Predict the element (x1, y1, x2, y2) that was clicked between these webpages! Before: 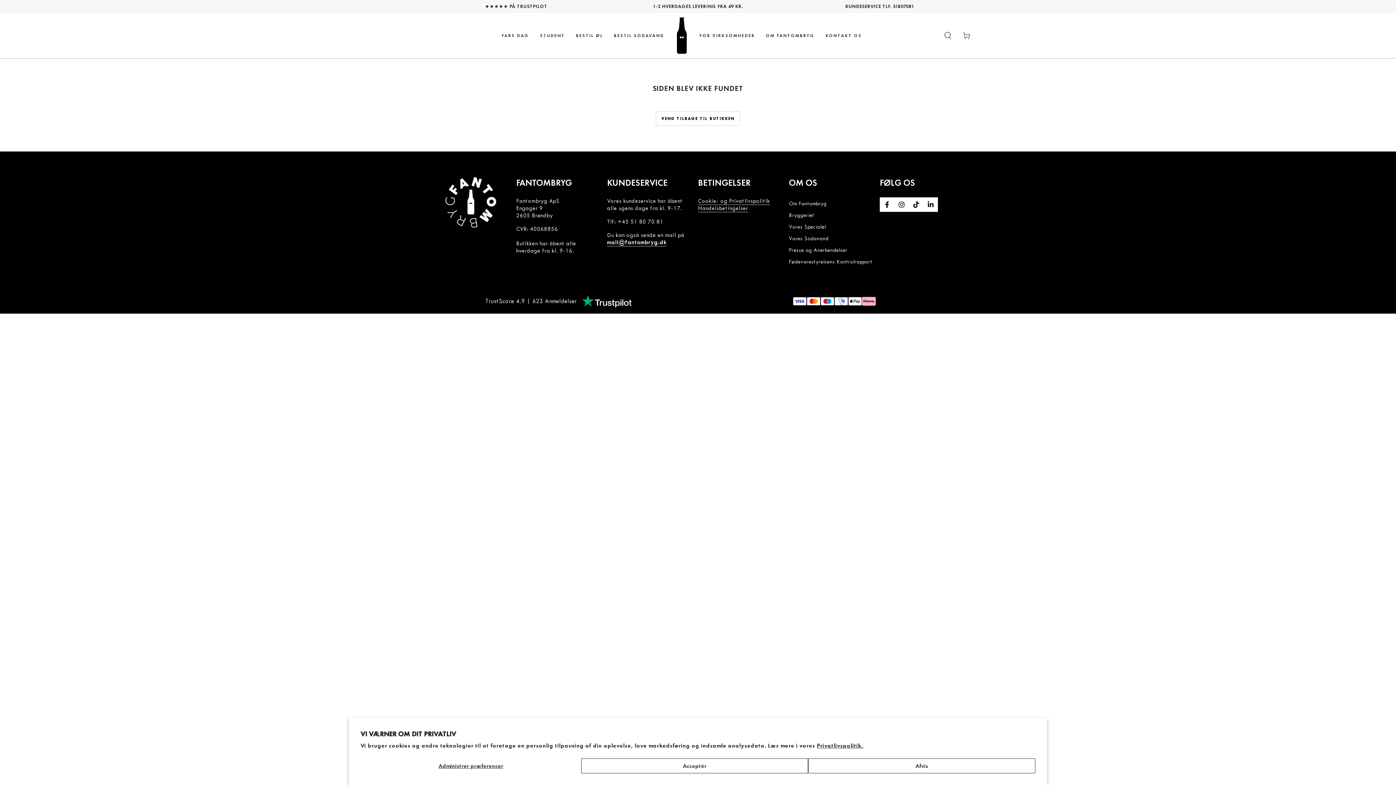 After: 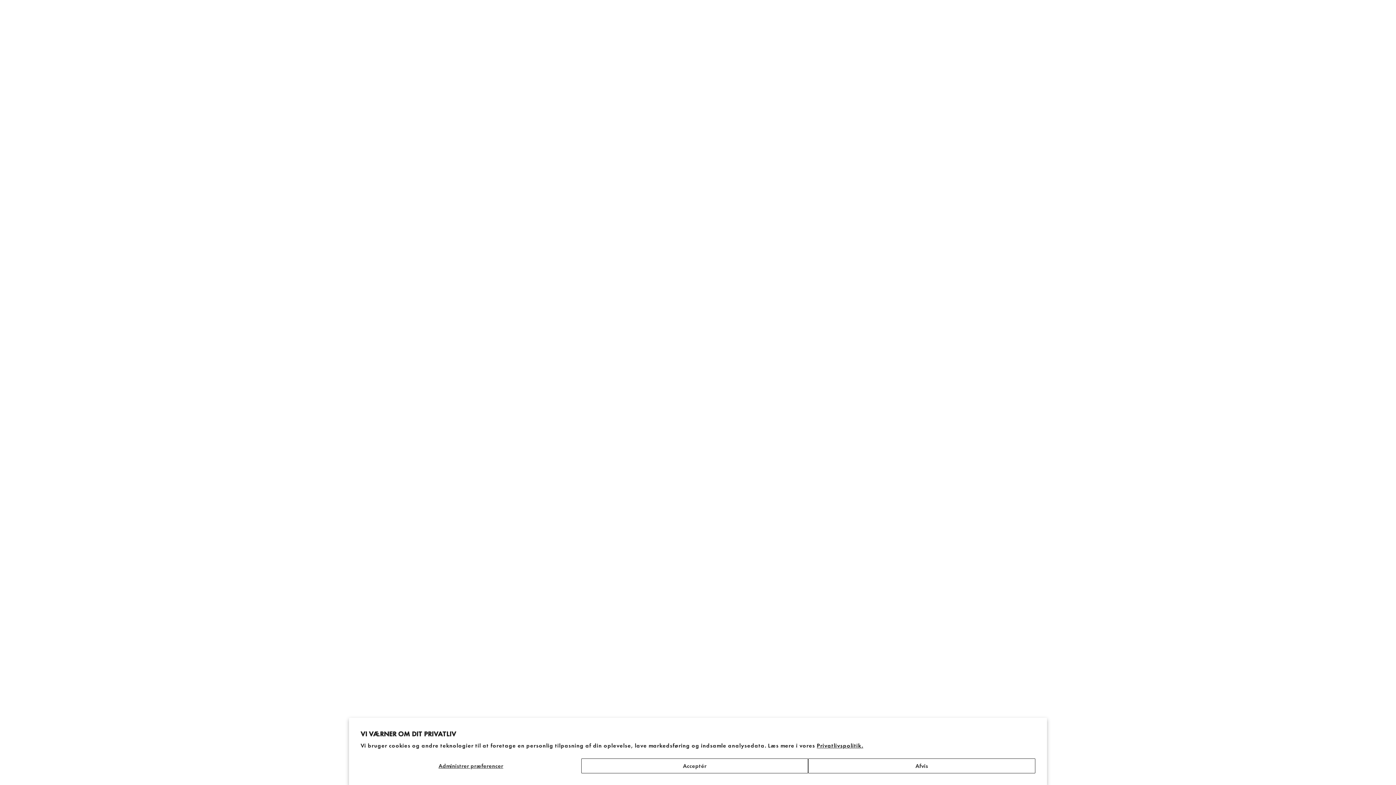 Action: label: mail@fantombryg.dk bbox: (607, 239, 666, 246)